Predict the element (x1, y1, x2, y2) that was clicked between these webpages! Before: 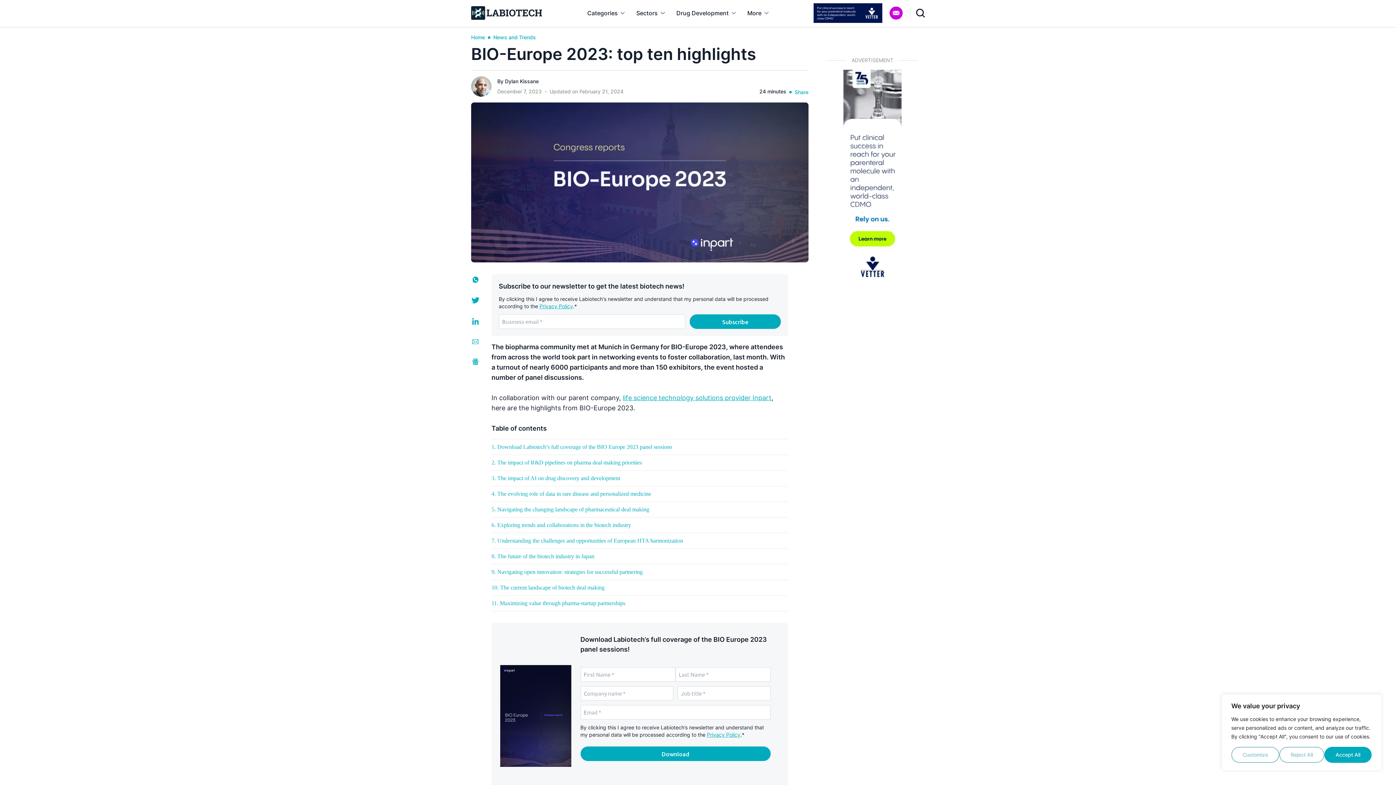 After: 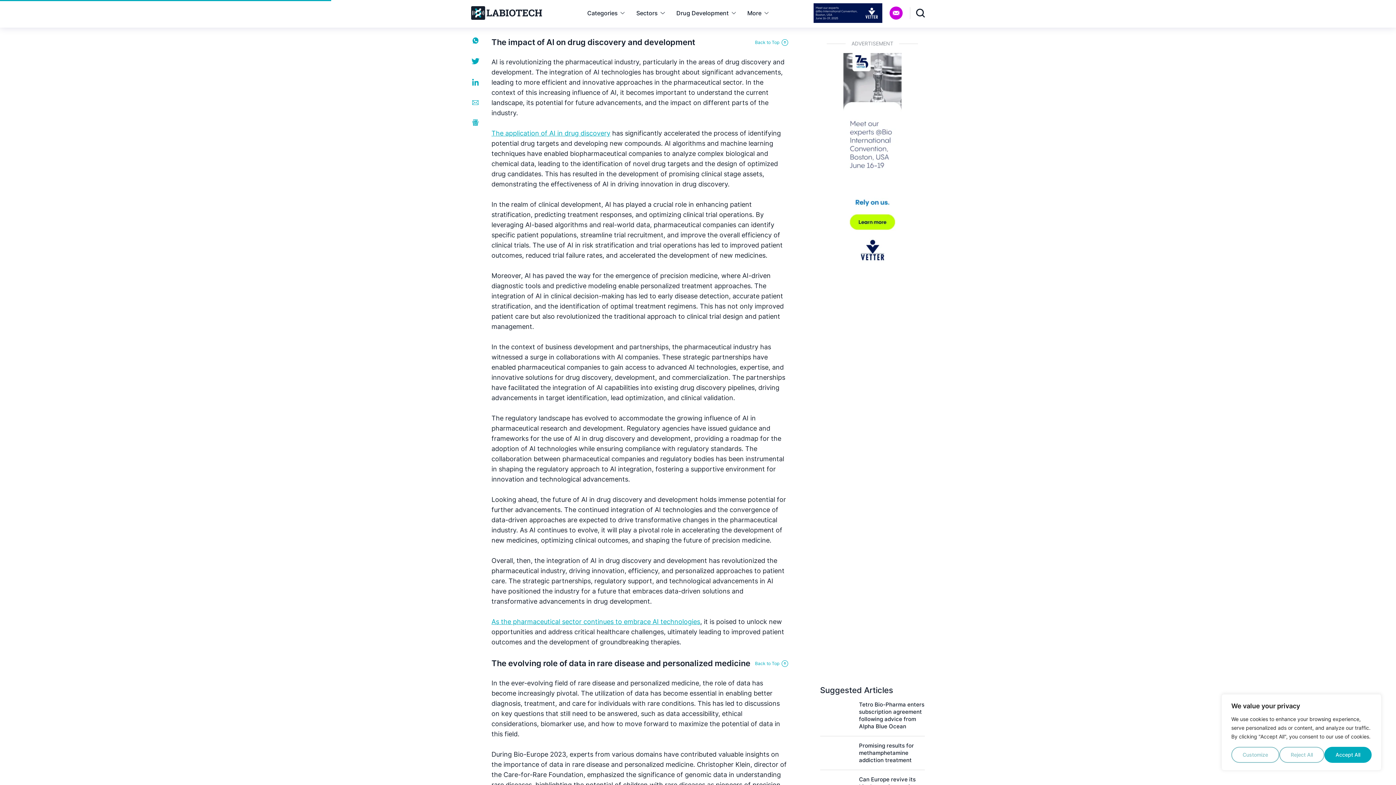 Action: bbox: (497, 475, 620, 481) label: The impact of AI on drug discovery and development